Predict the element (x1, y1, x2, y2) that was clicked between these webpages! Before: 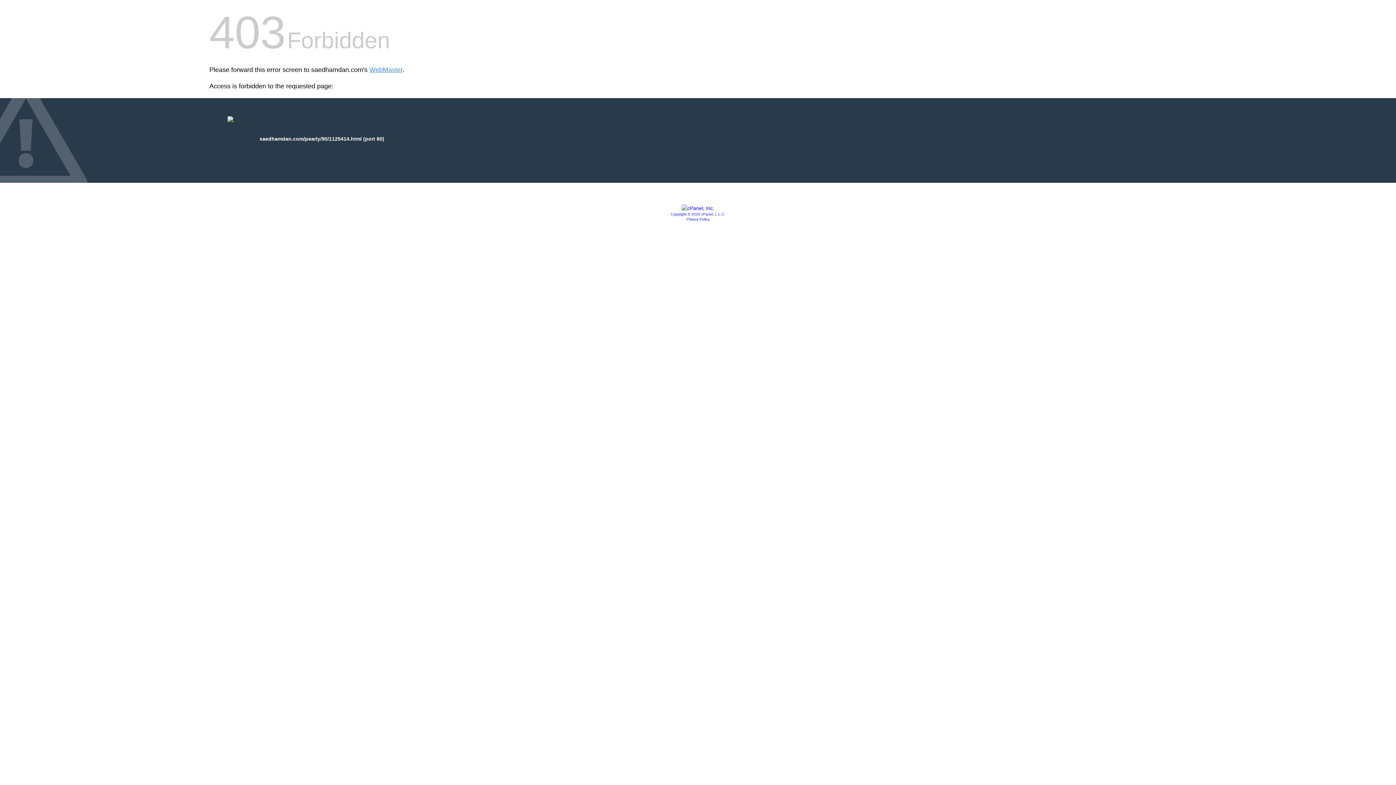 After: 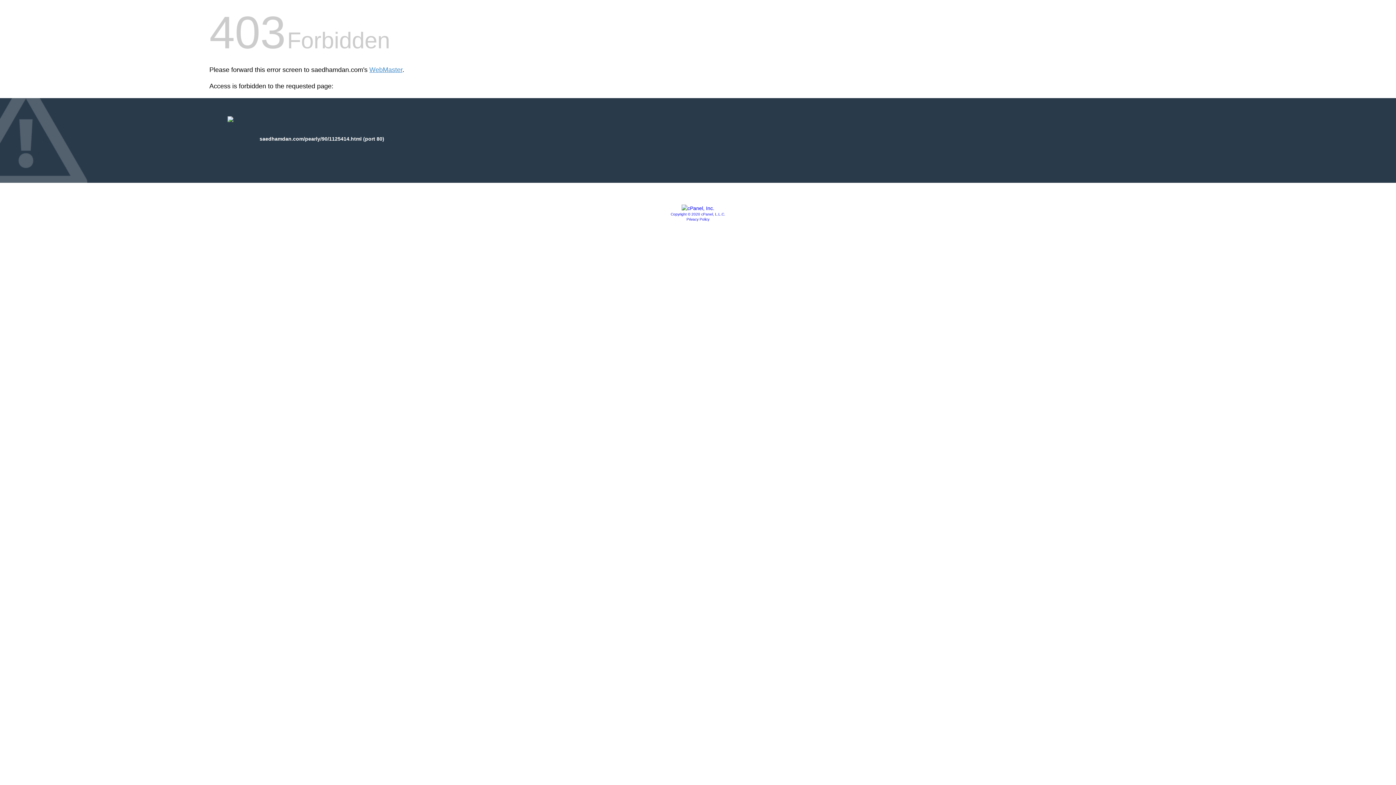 Action: label: Copyright © 2020 cPanel, L.L.C. bbox: (670, 212, 725, 216)